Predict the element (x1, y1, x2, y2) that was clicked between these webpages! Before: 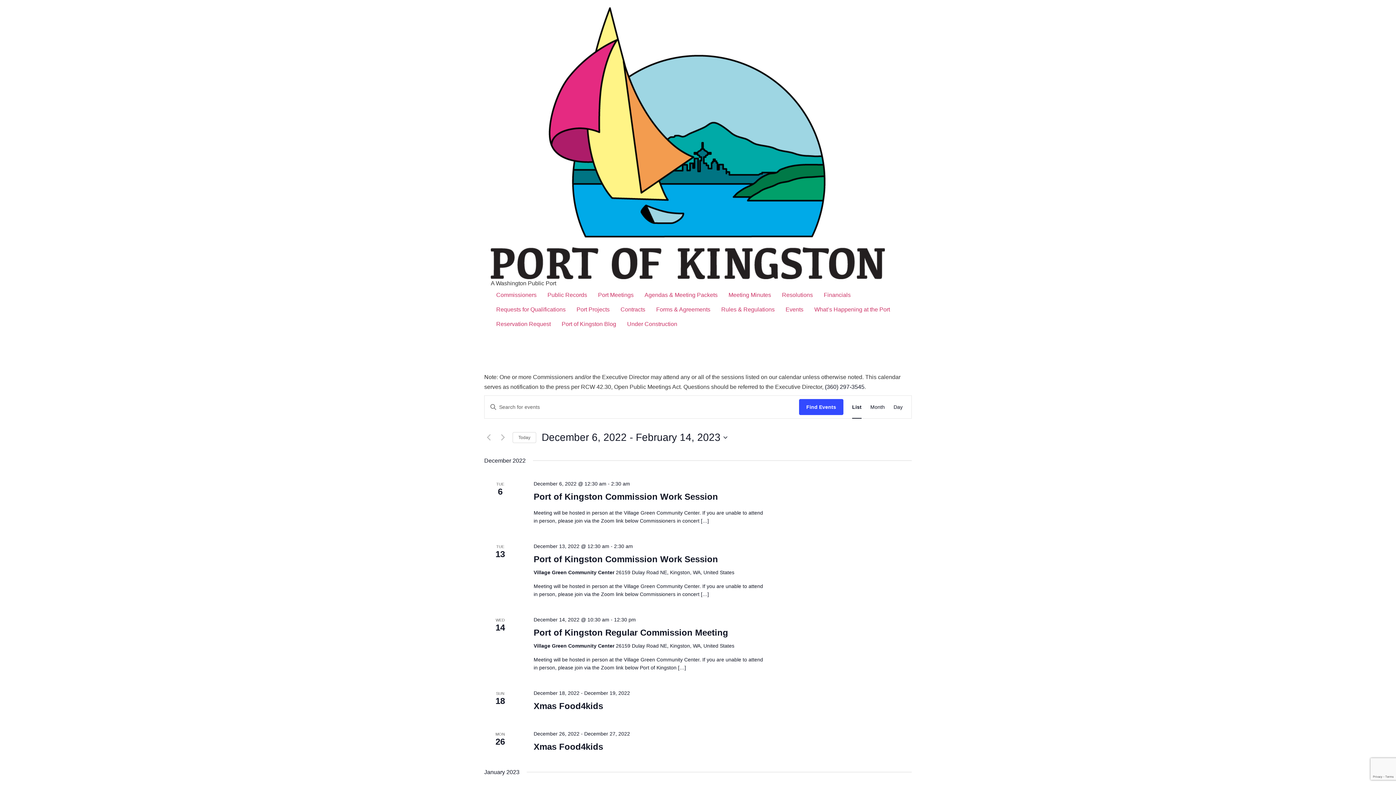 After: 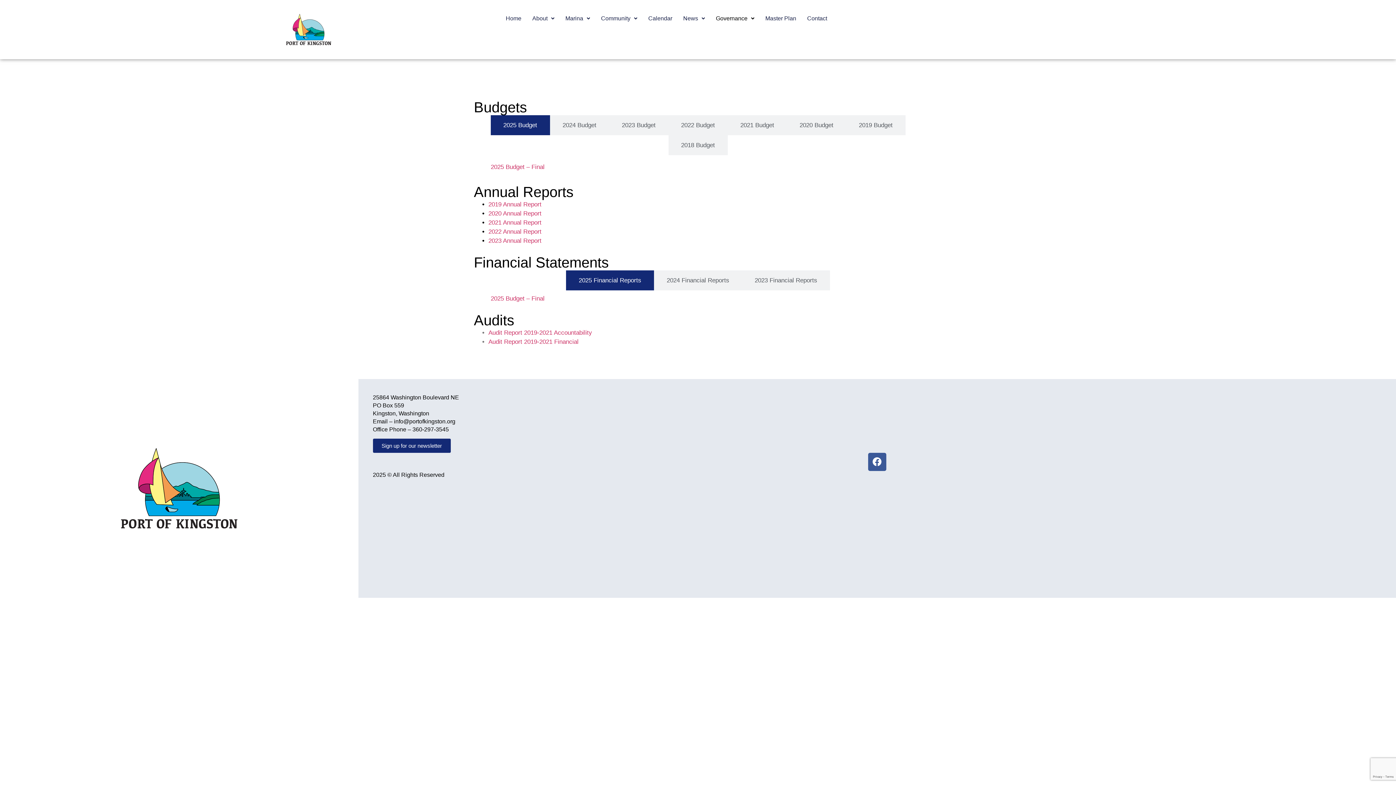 Action: bbox: (818, 288, 856, 302) label: Financials